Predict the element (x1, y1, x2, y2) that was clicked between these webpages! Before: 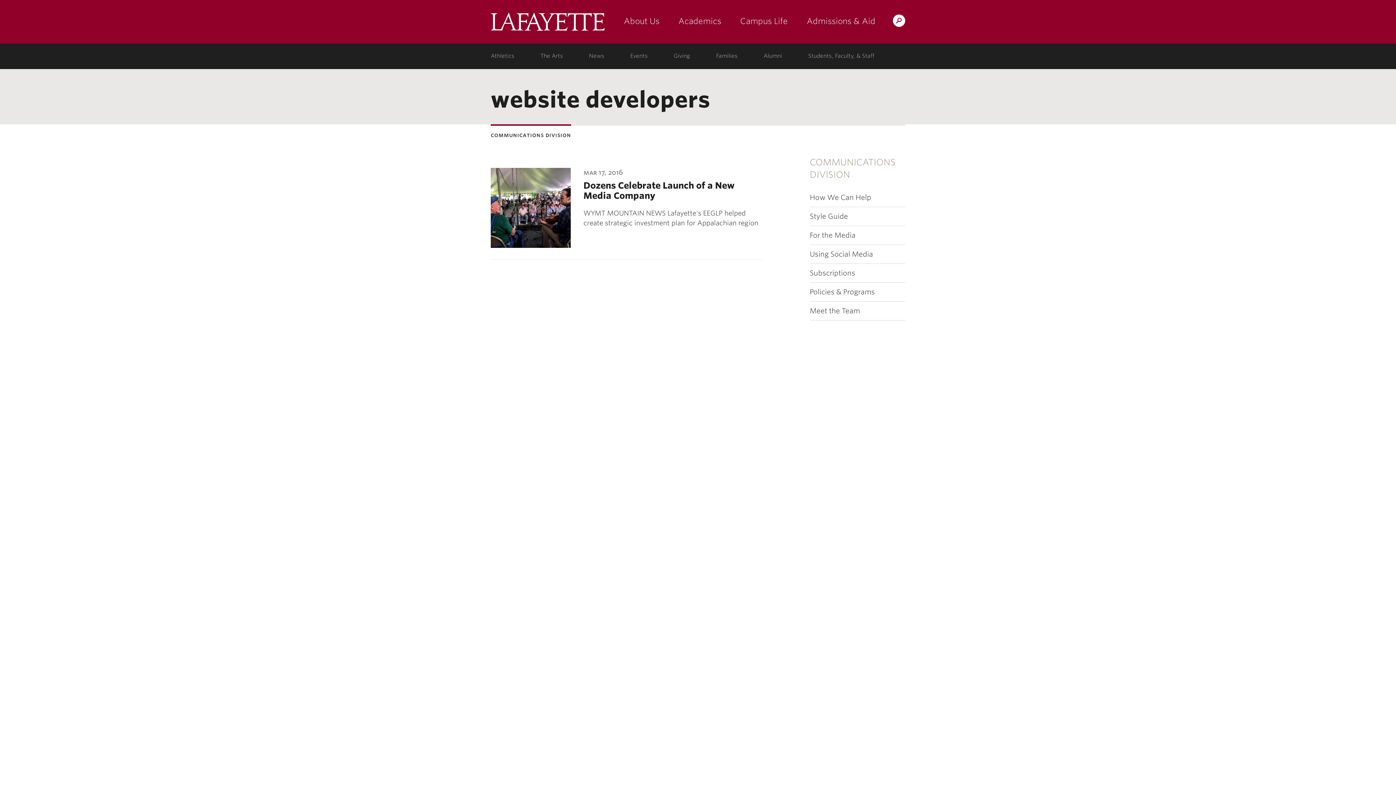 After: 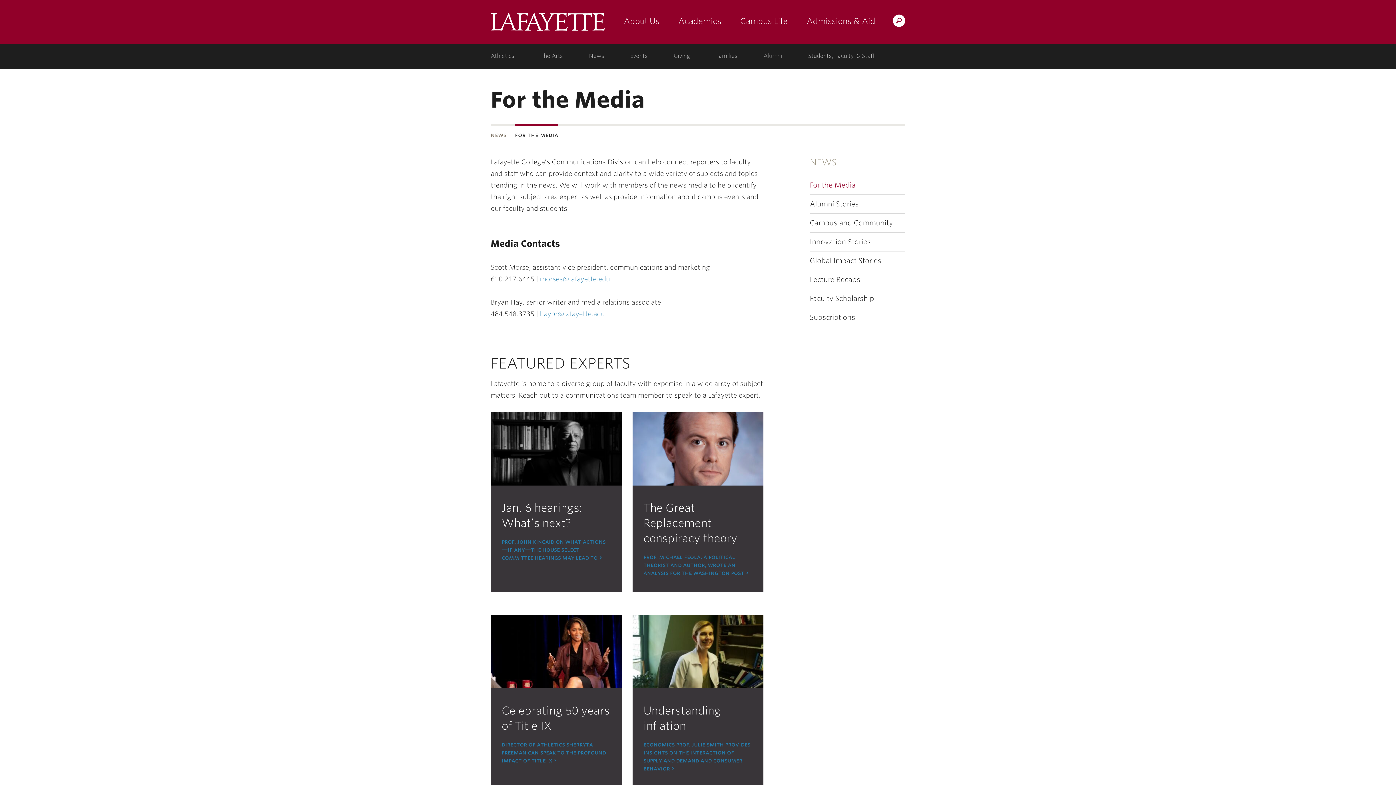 Action: label: For the Media bbox: (810, 226, 905, 244)